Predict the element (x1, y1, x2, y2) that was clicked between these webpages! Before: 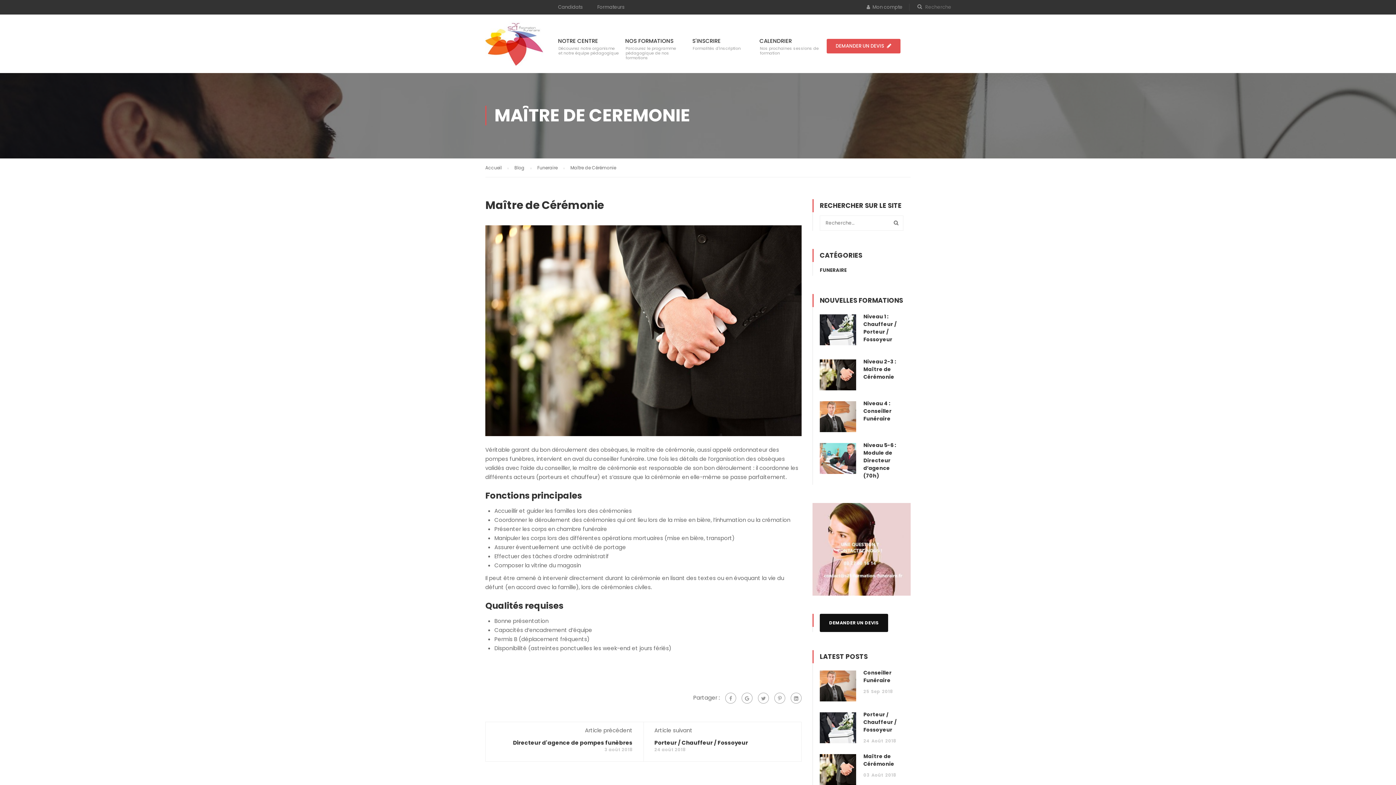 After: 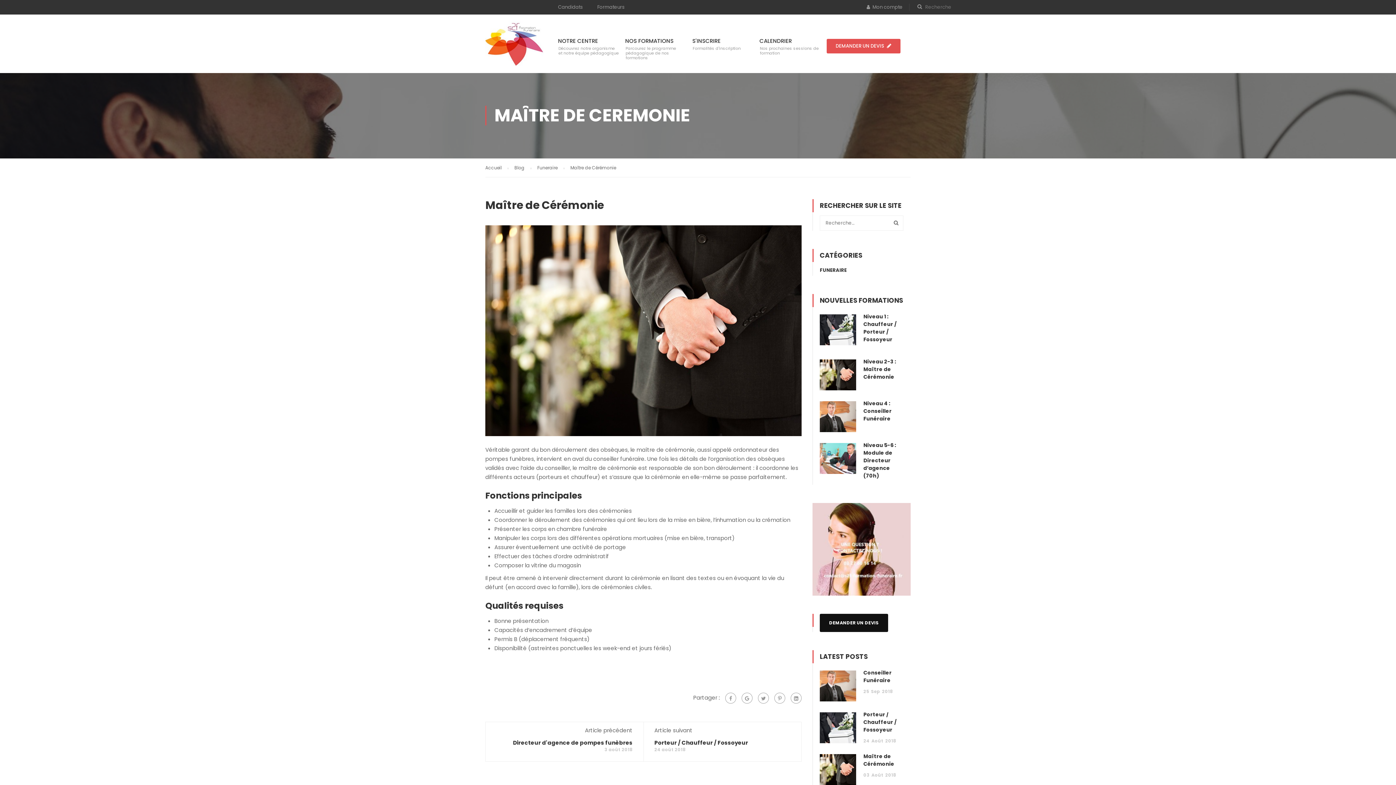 Action: bbox: (863, 753, 894, 768) label: Maître de Cérémonie